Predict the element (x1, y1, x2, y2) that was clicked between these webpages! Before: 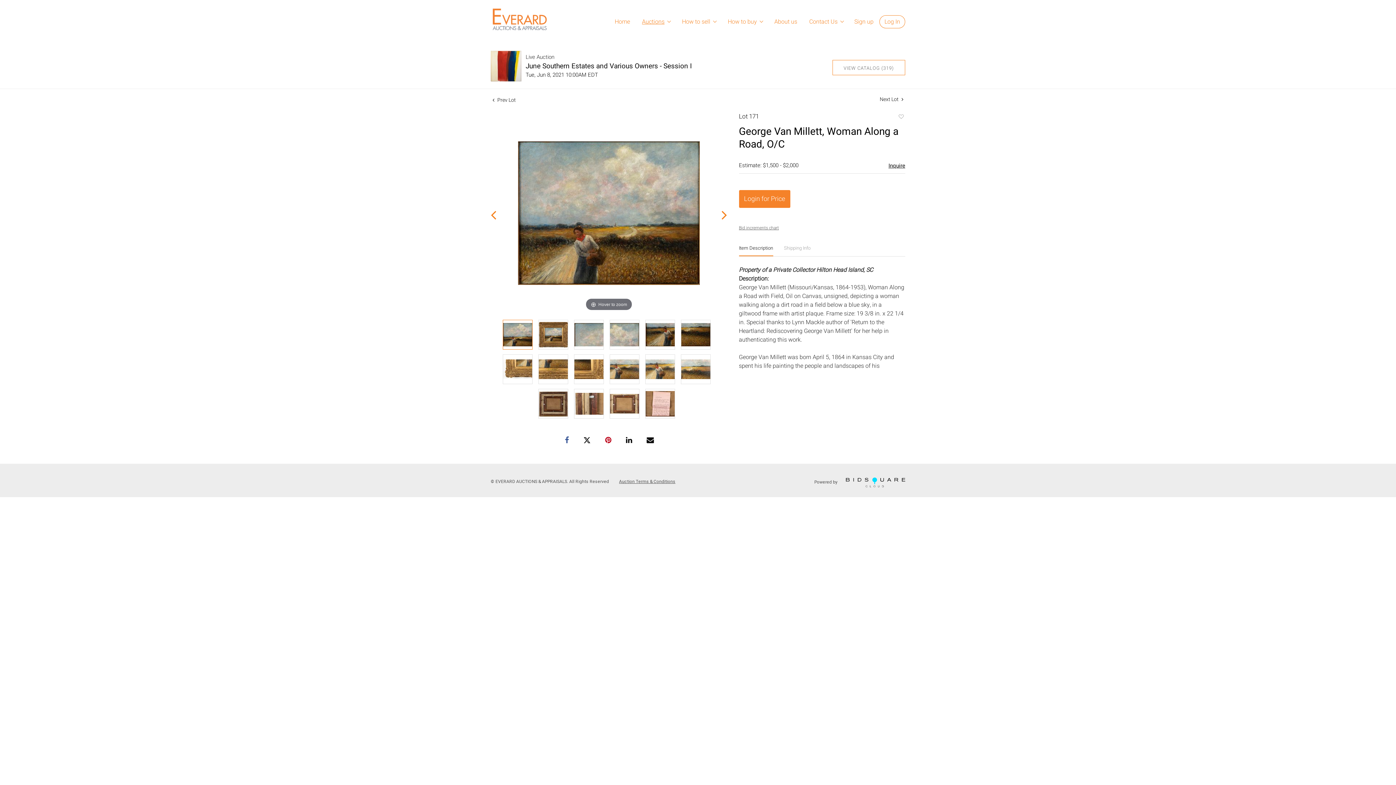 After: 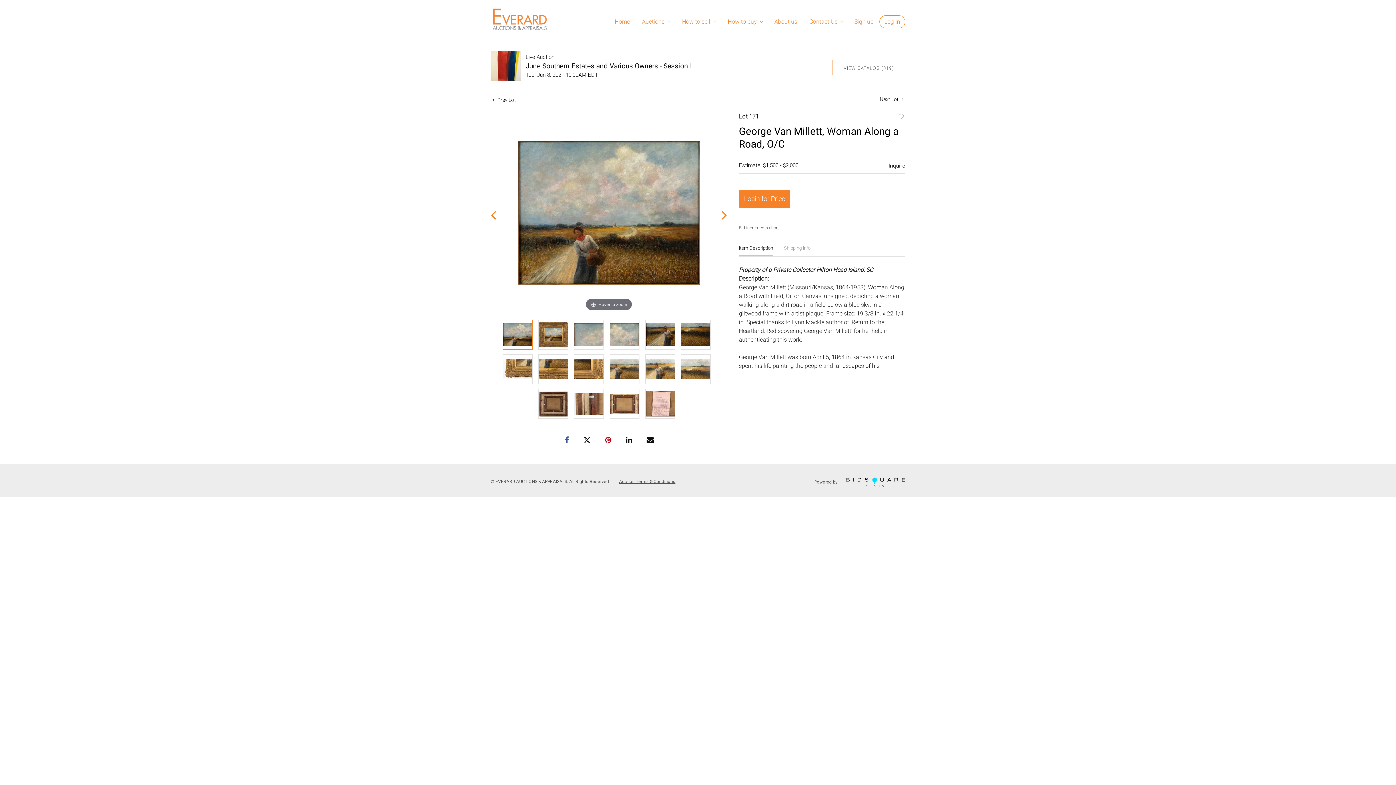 Action: bbox: (503, 320, 532, 349)